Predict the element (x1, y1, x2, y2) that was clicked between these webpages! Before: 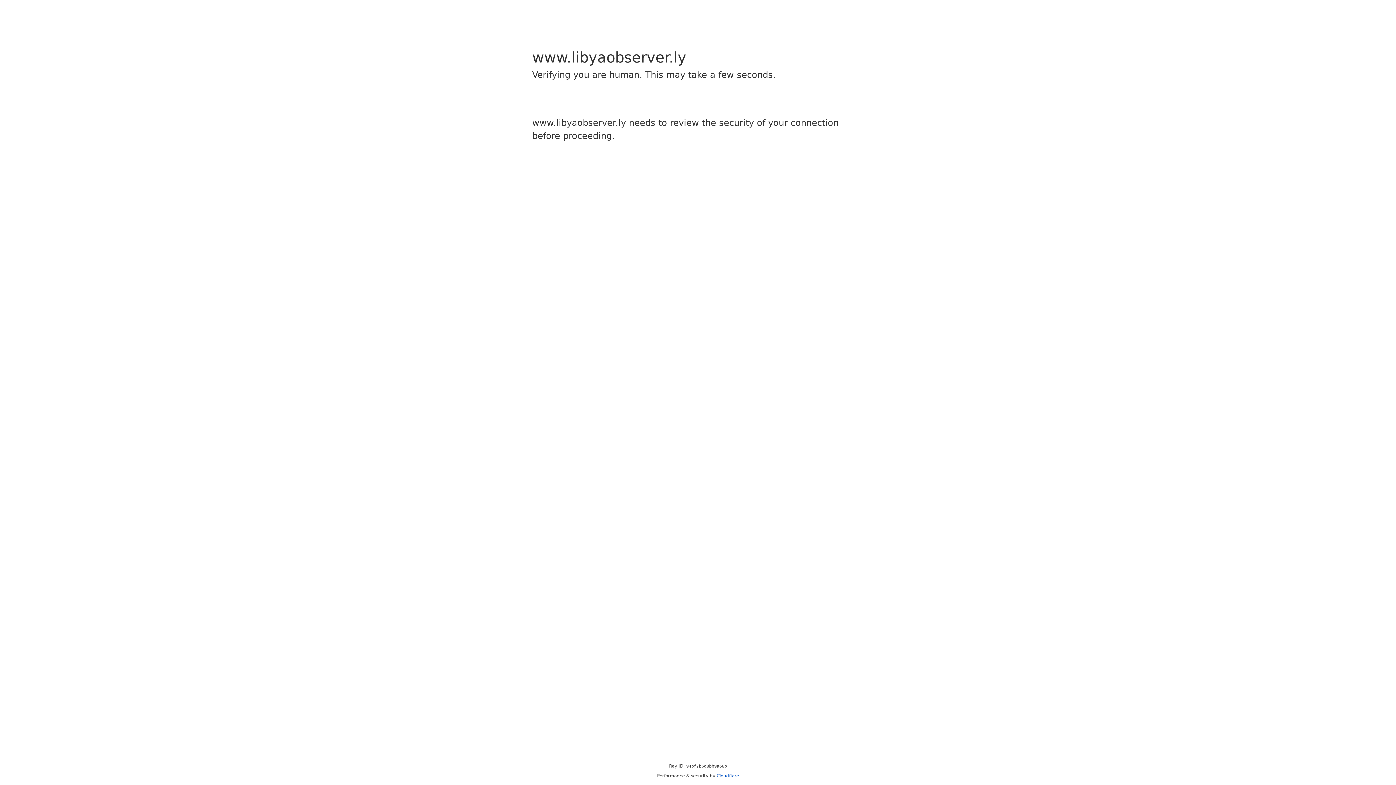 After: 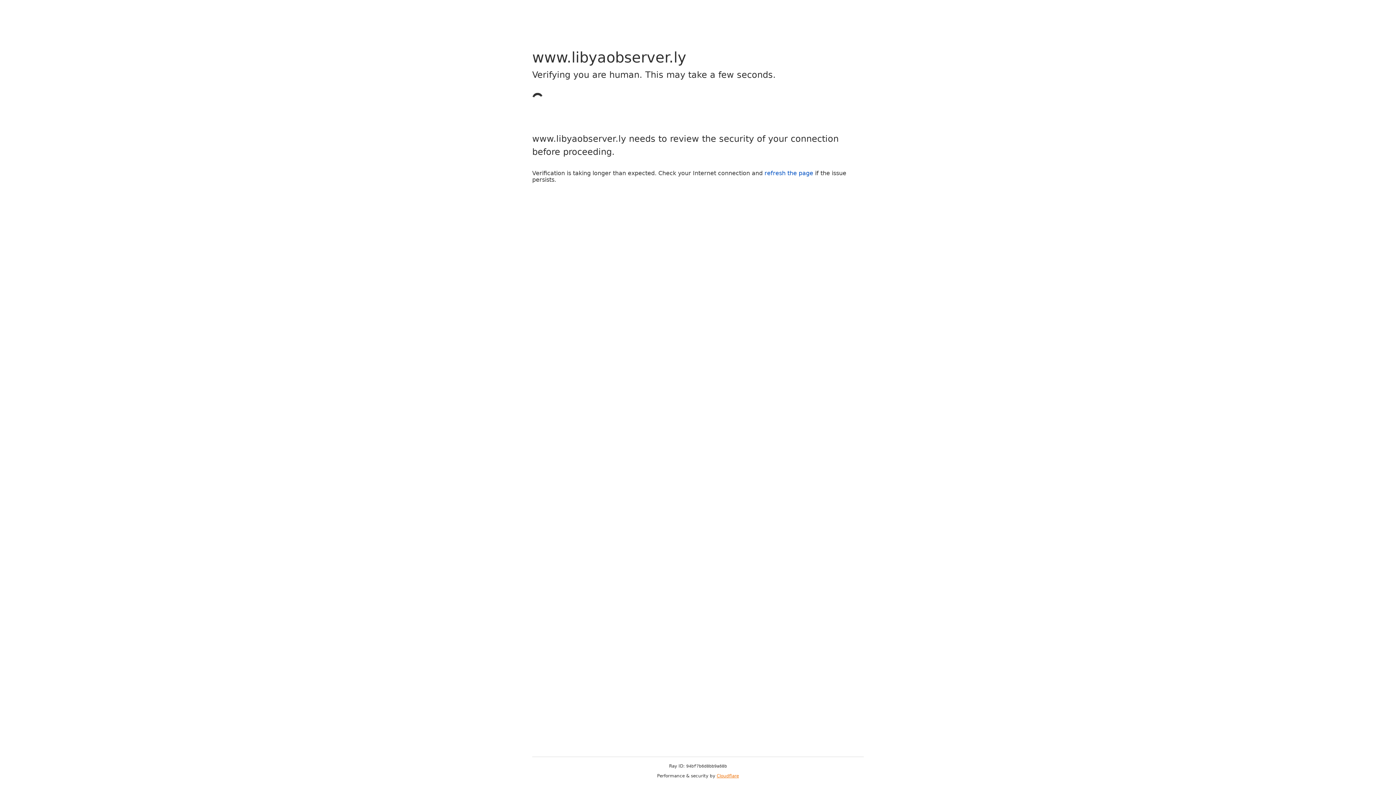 Action: label: Cloudflare bbox: (716, 773, 739, 778)